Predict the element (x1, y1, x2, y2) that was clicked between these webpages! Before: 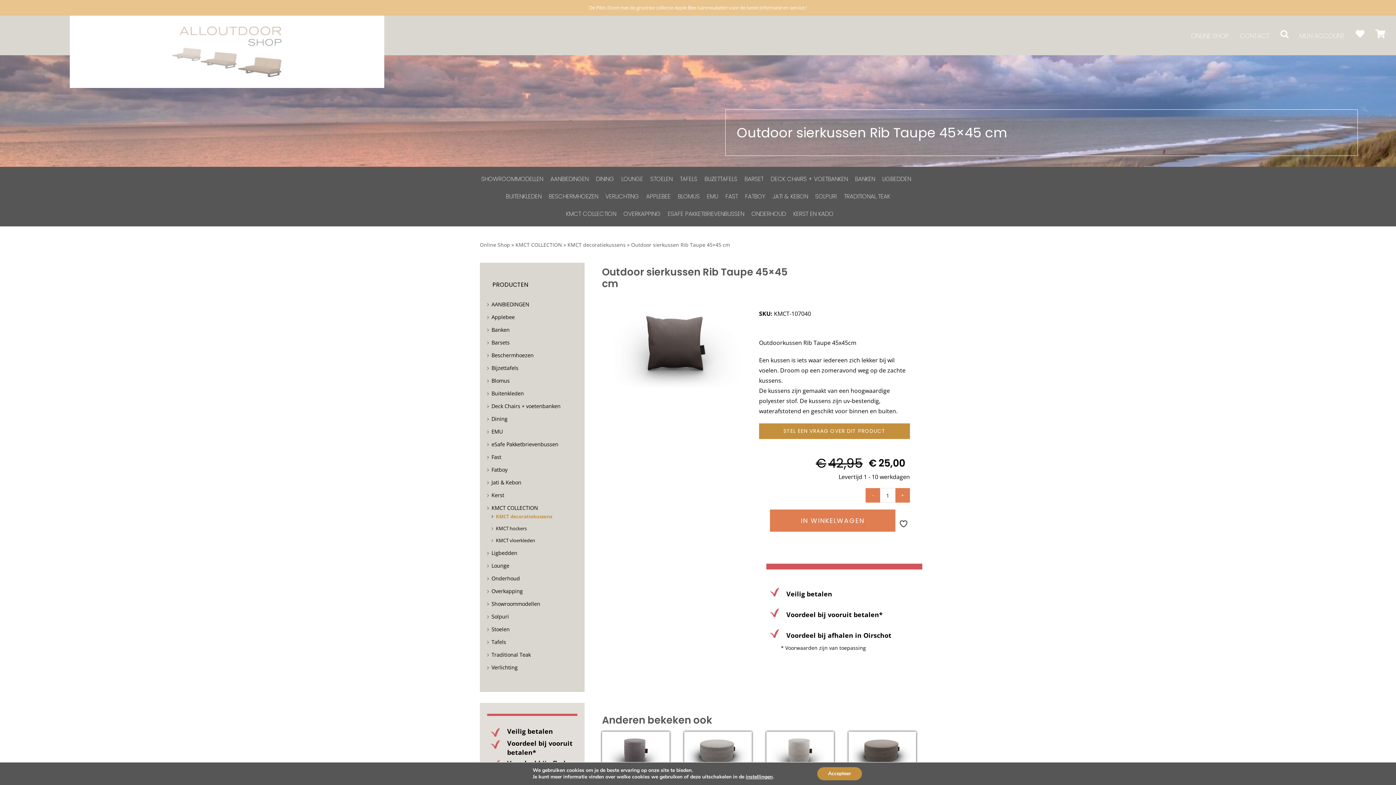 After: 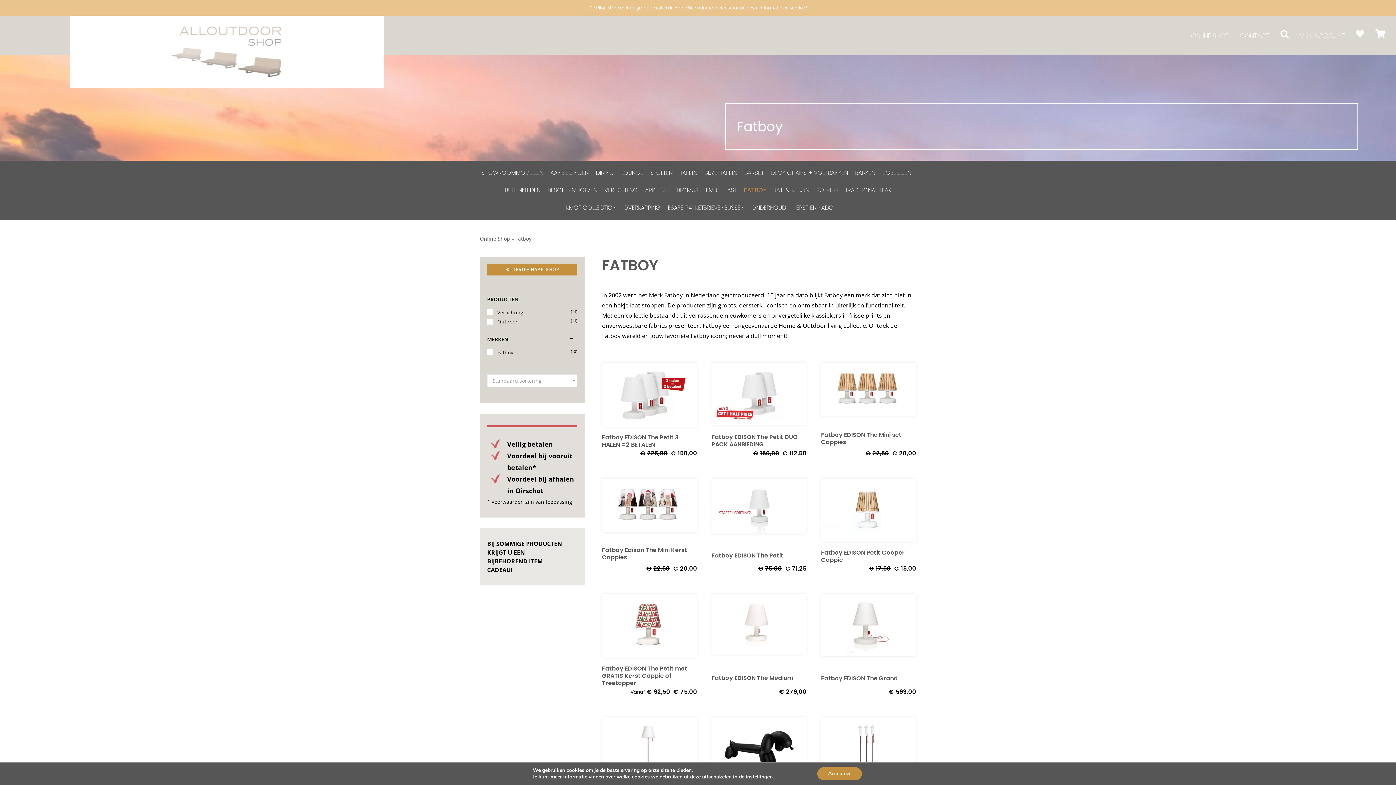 Action: label: Fatboy bbox: (491, 466, 507, 473)